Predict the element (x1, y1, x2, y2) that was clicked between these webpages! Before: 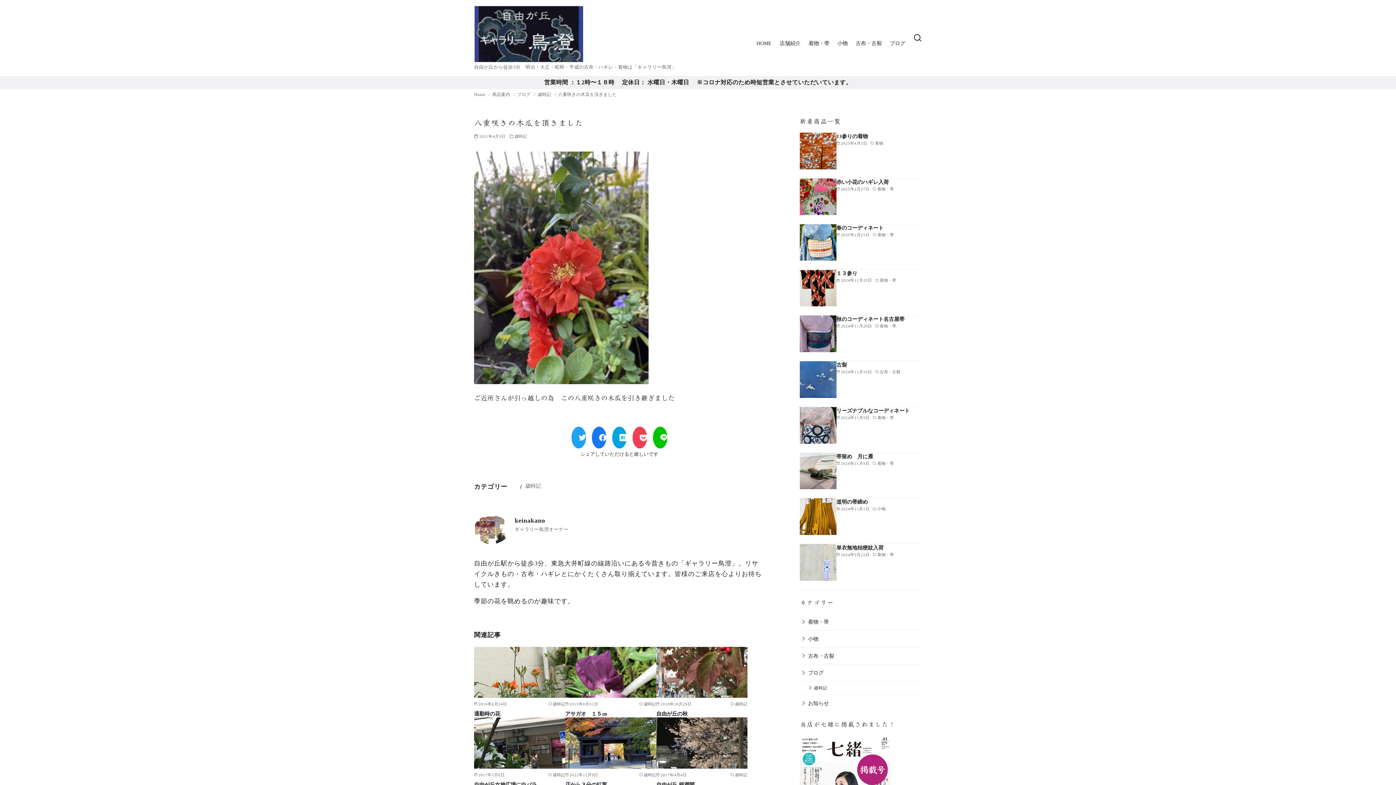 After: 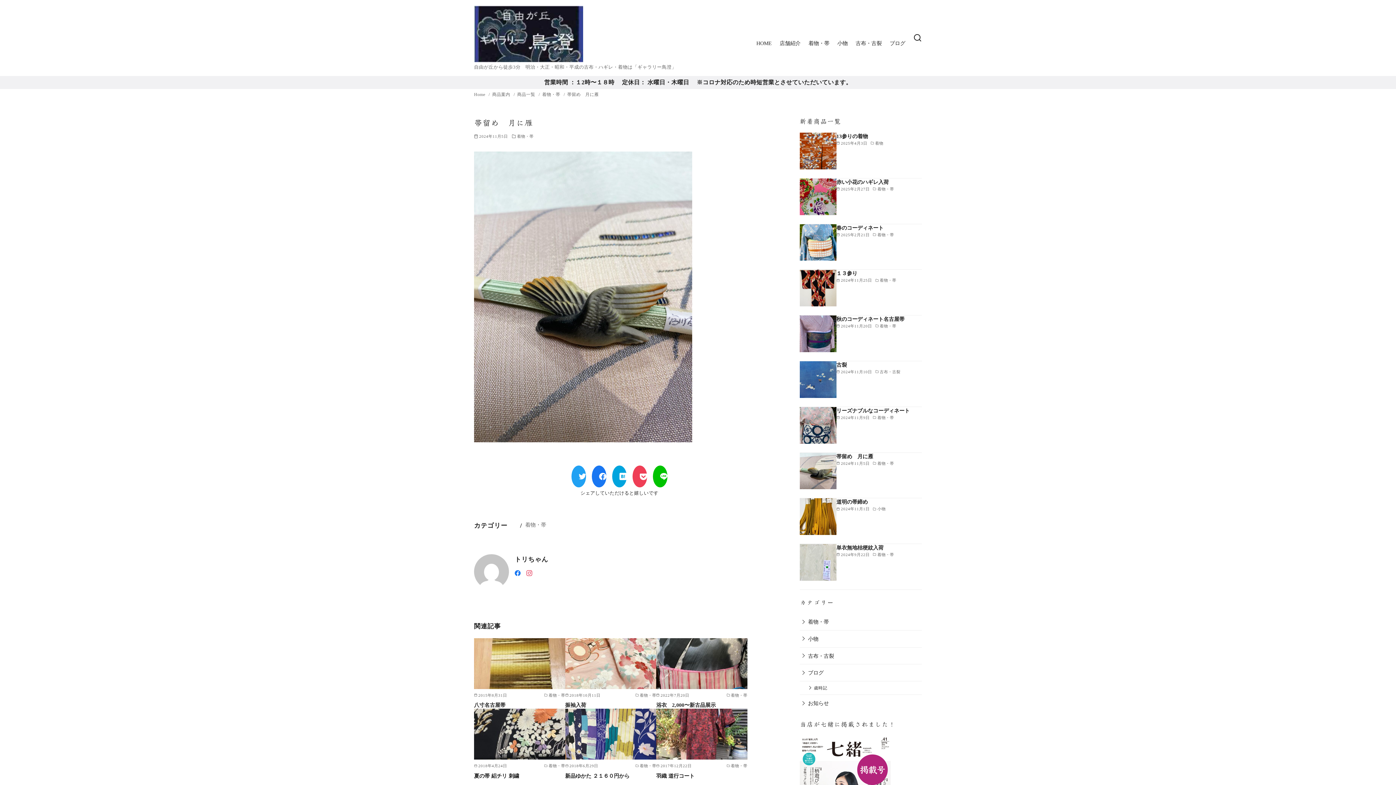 Action: bbox: (836, 453, 873, 459) label: 帯留め　月に雁